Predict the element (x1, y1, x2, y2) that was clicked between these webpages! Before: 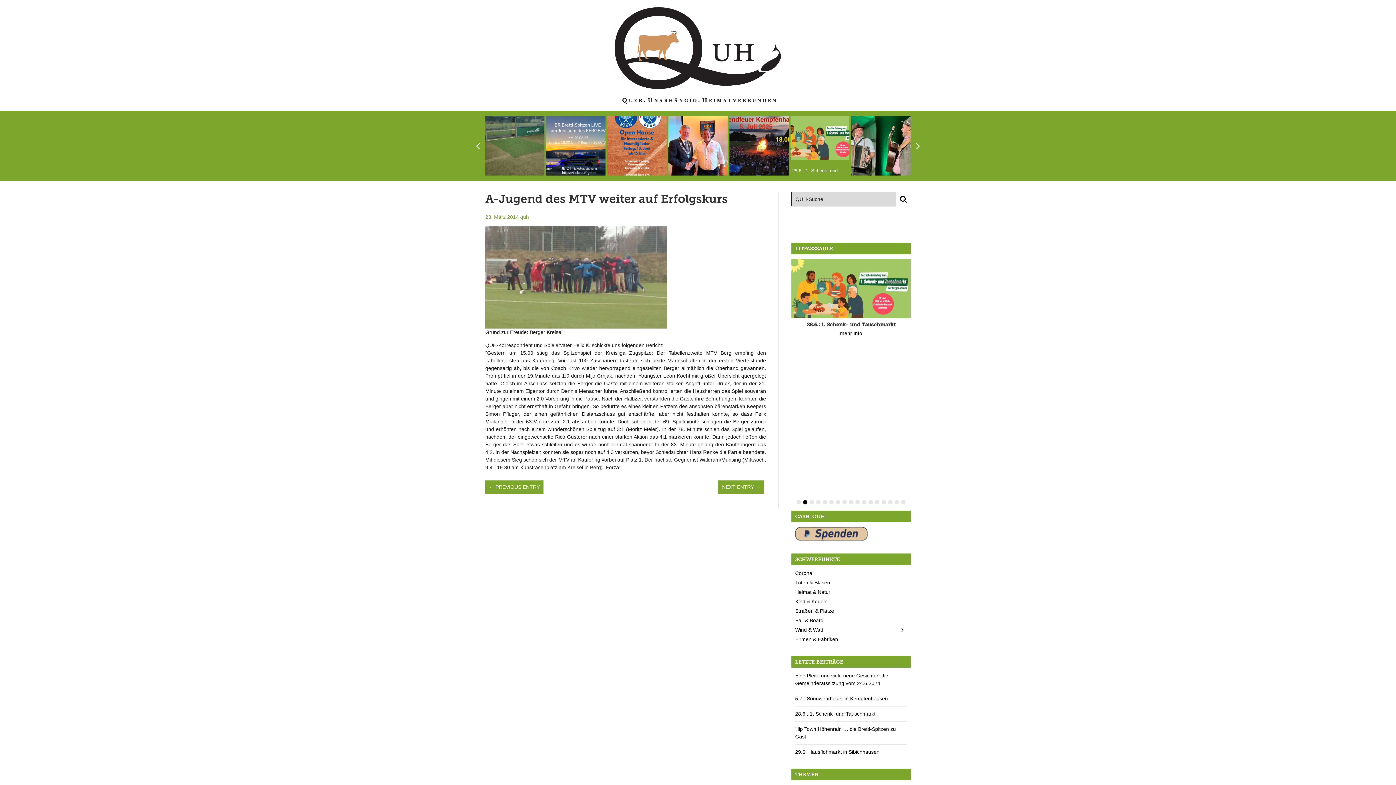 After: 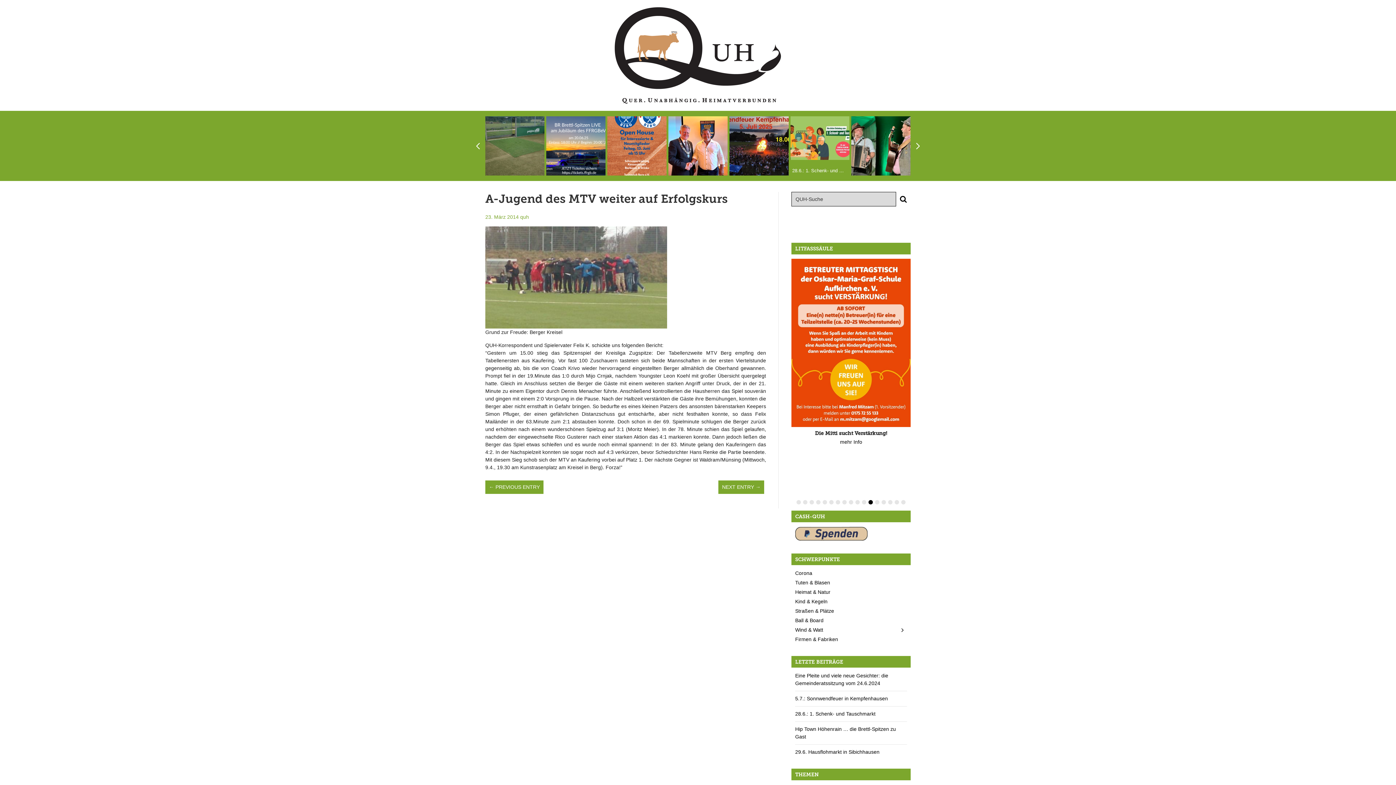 Action: label: 12 bbox: (868, 500, 873, 504)